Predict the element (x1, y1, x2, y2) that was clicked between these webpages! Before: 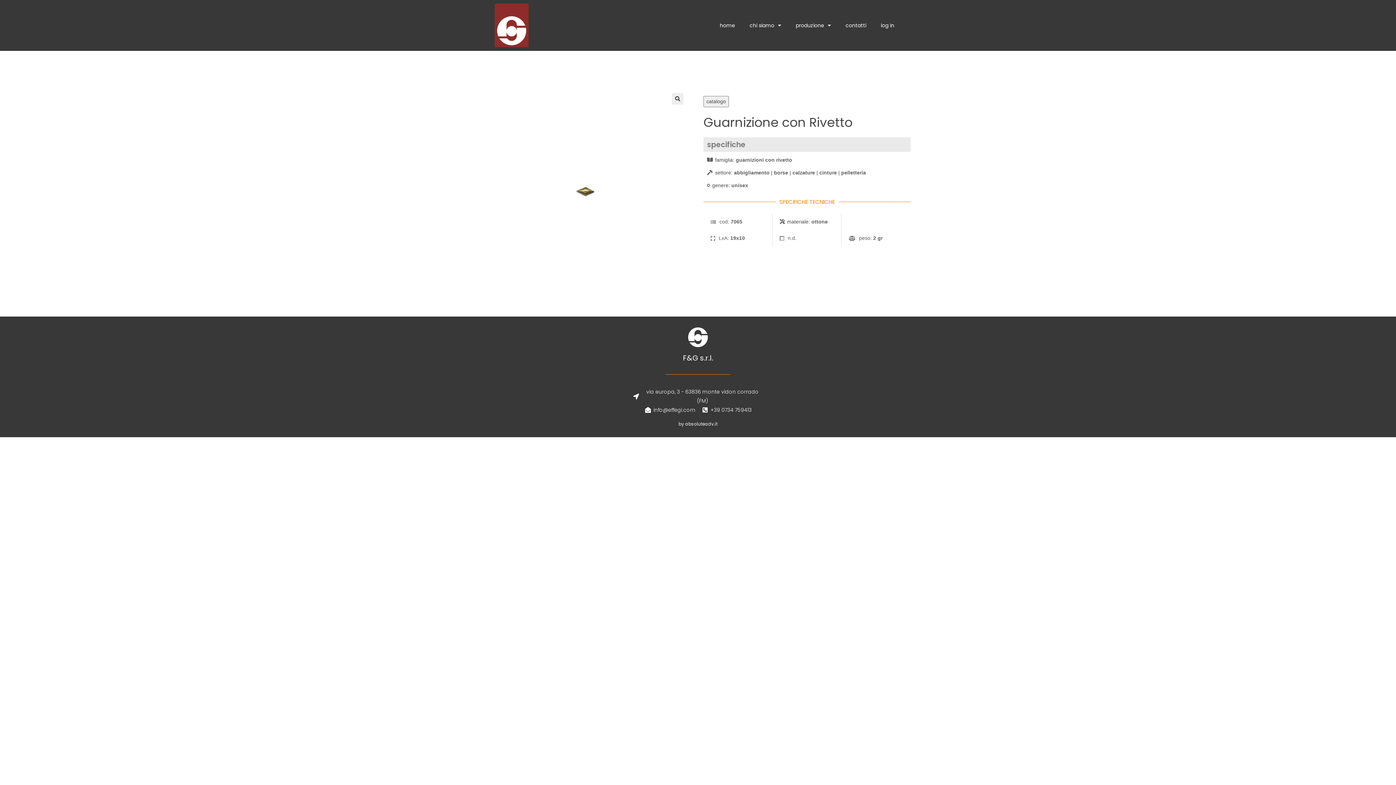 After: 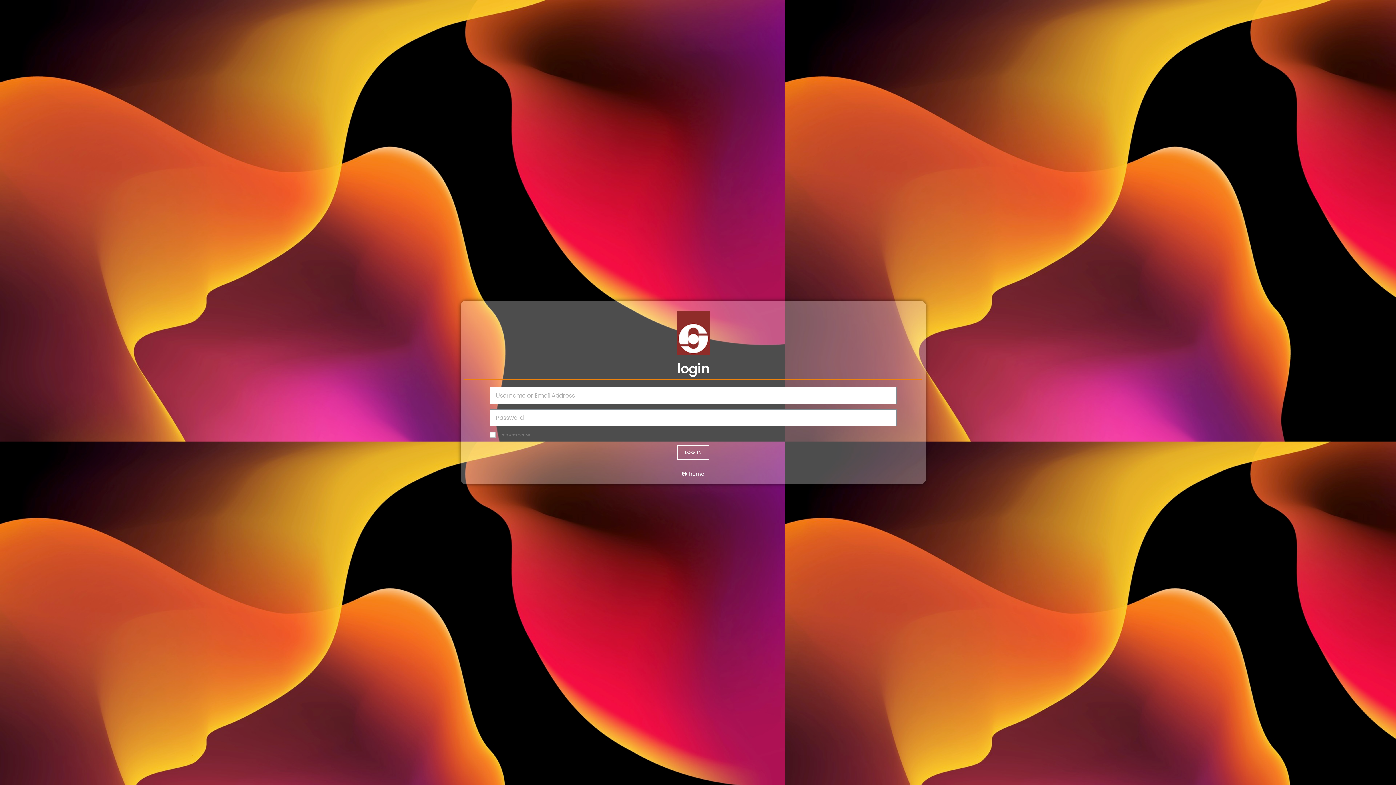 Action: label: log In bbox: (873, 17, 901, 33)